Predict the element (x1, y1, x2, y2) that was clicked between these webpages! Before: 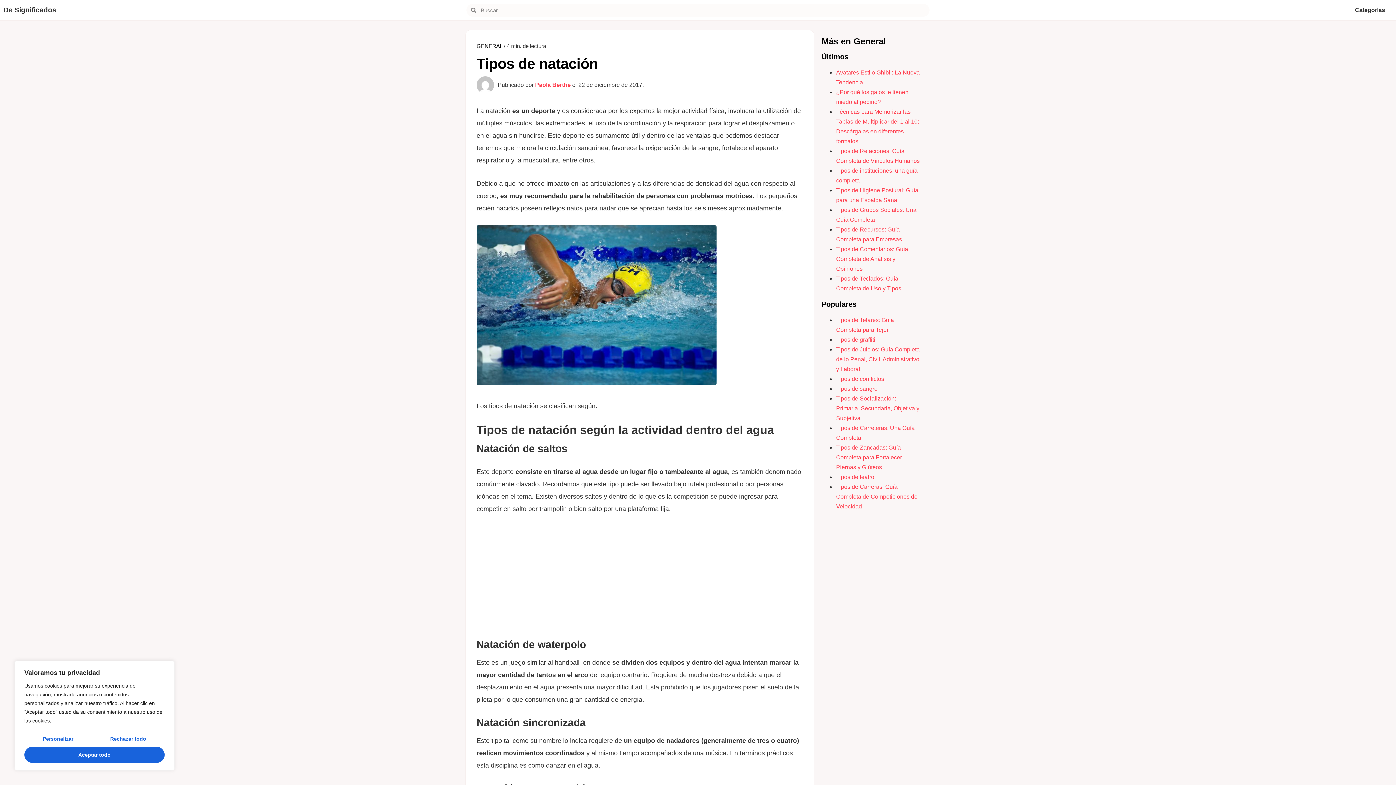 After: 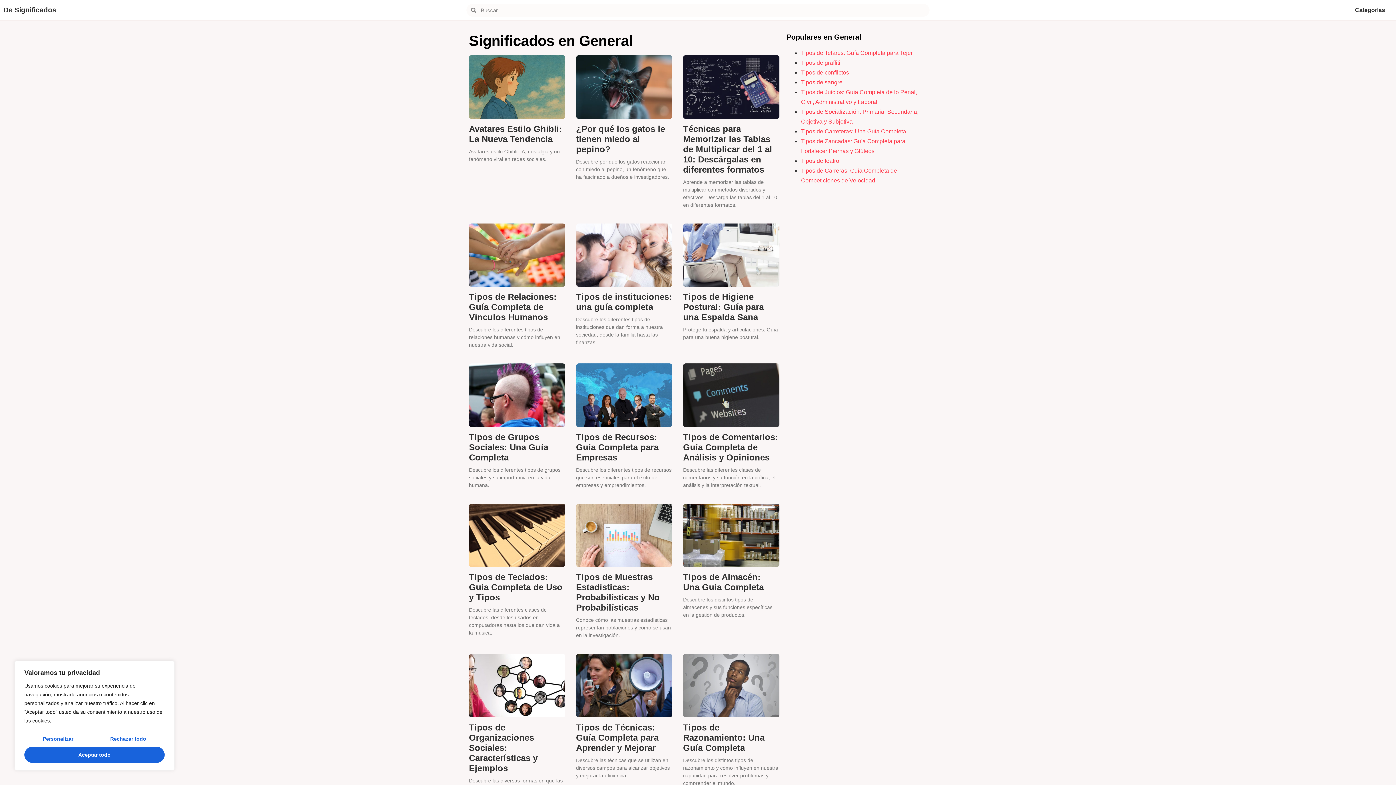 Action: bbox: (476, 42, 502, 49) label: GENERAL